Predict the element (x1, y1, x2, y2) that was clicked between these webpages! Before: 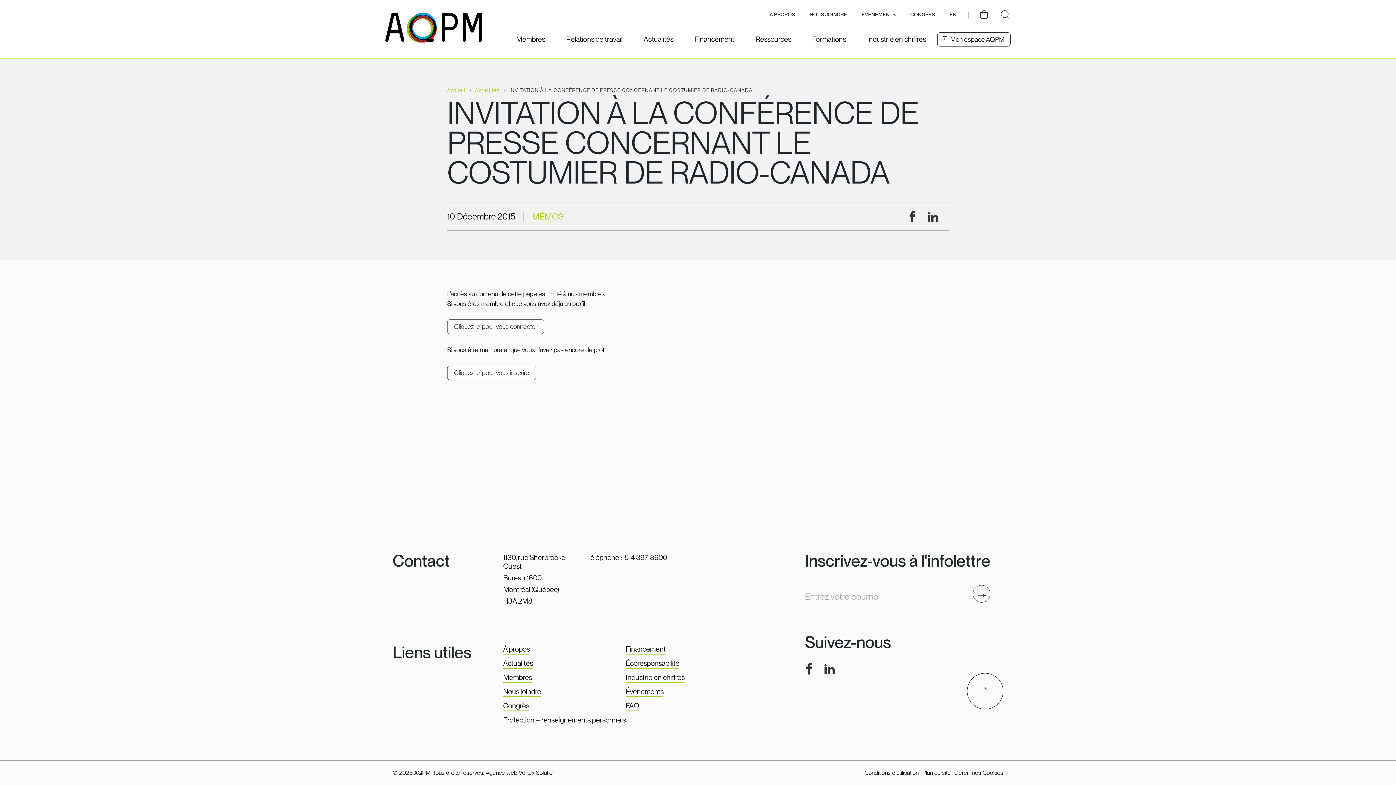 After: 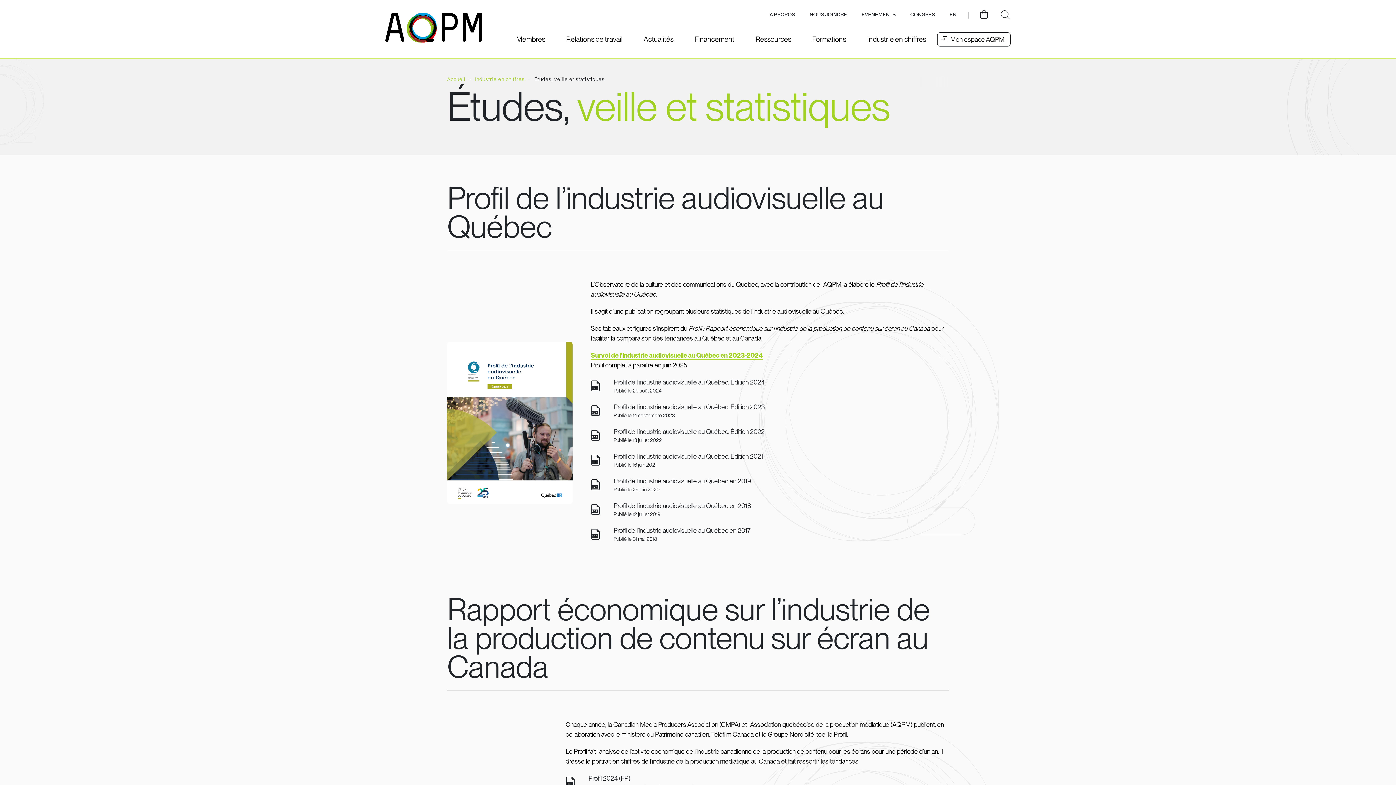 Action: bbox: (625, 673, 684, 682) label: Industrie en chiffres